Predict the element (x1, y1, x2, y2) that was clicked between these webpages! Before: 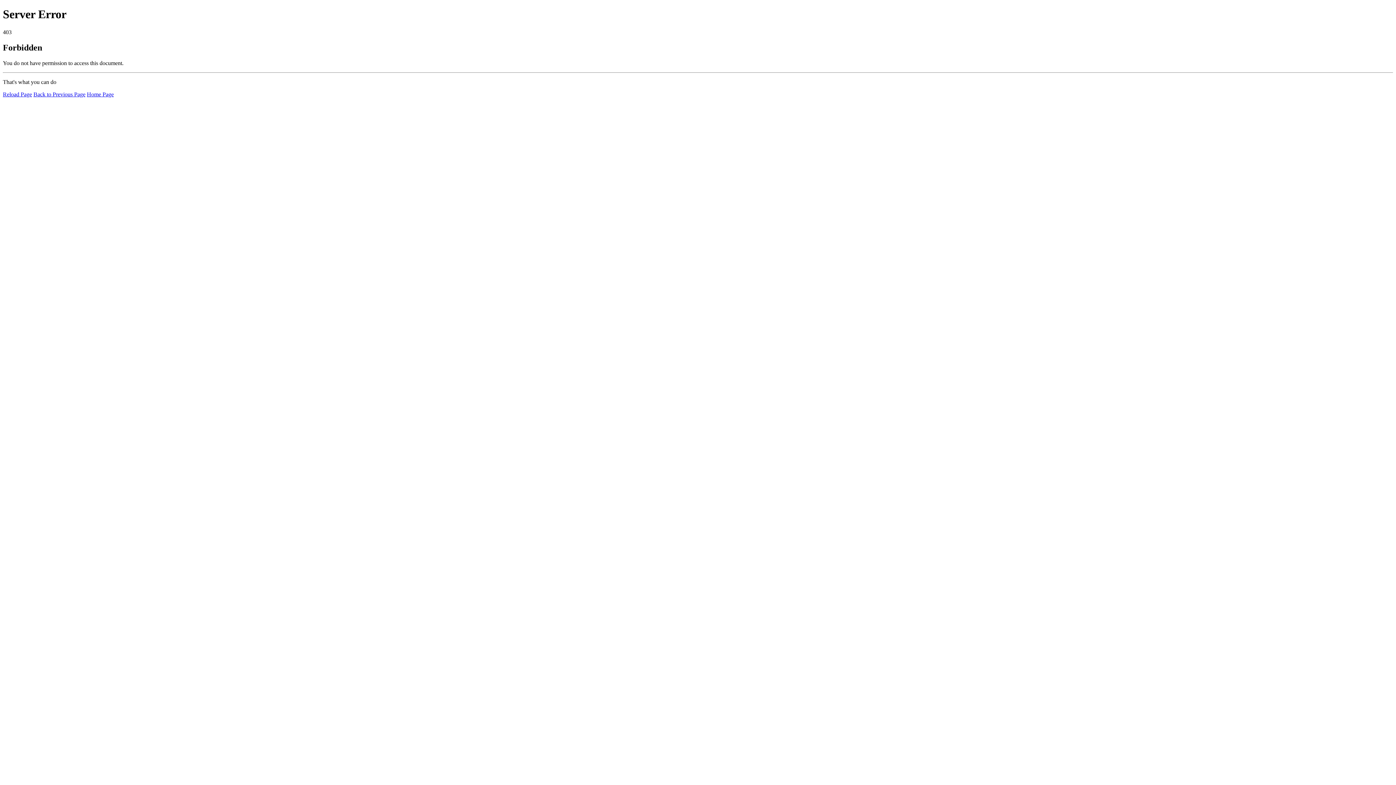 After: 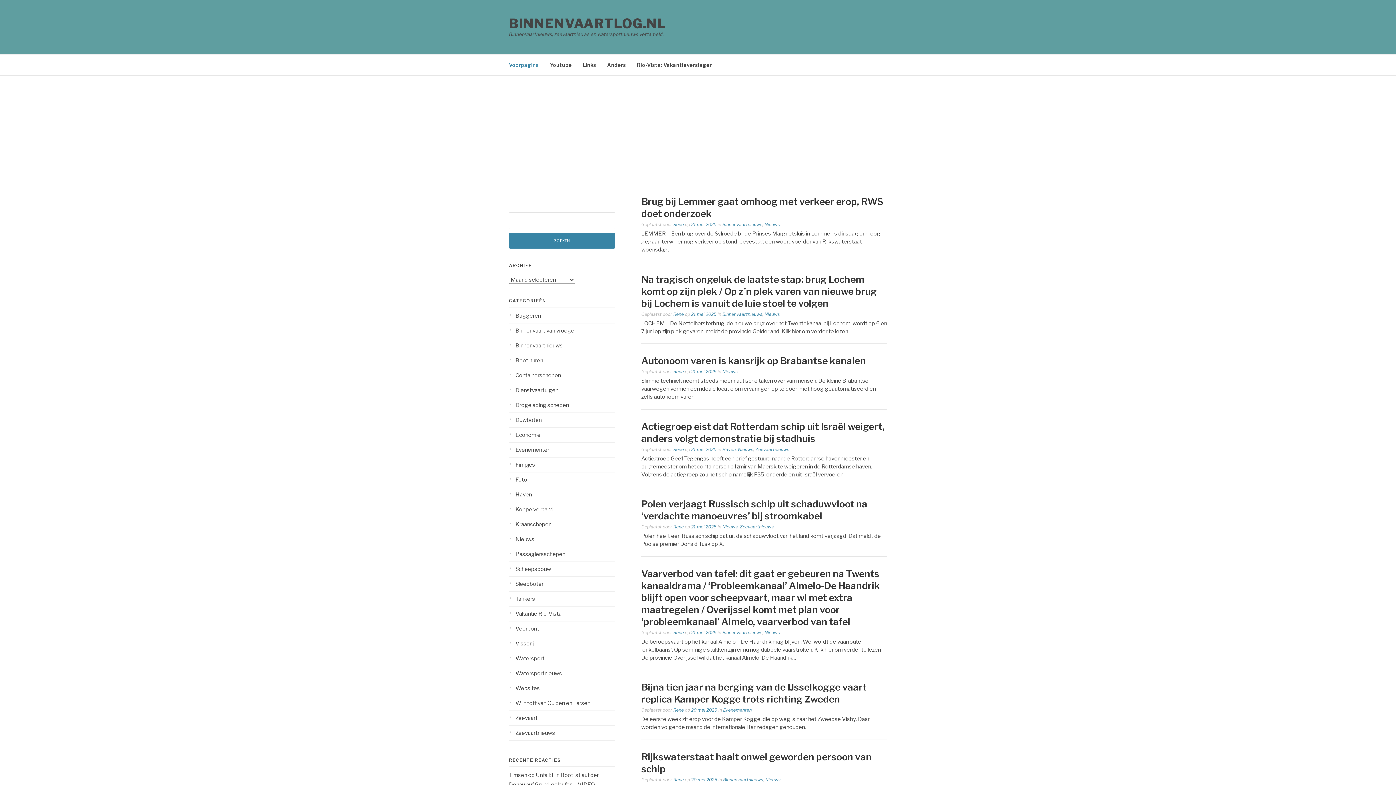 Action: bbox: (86, 91, 113, 97) label: Home Page